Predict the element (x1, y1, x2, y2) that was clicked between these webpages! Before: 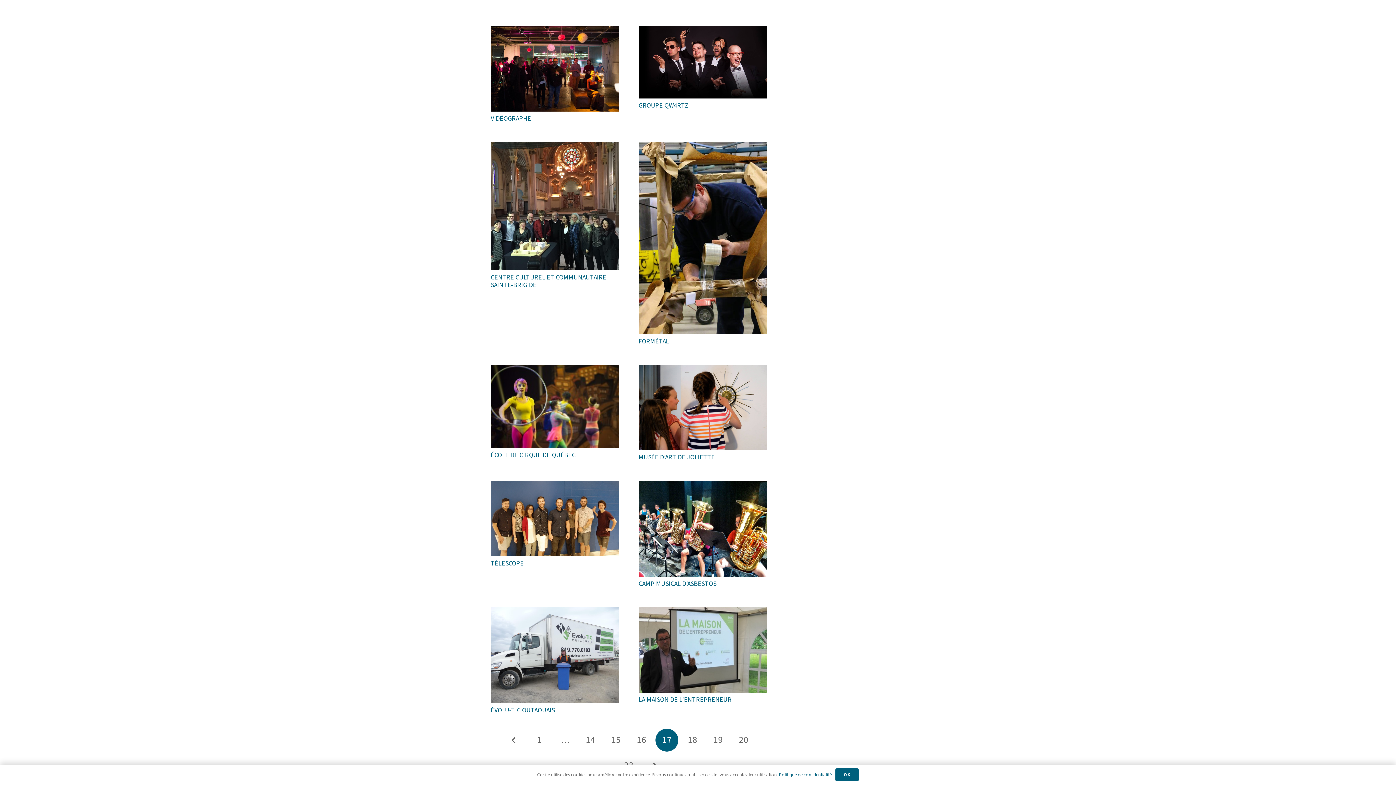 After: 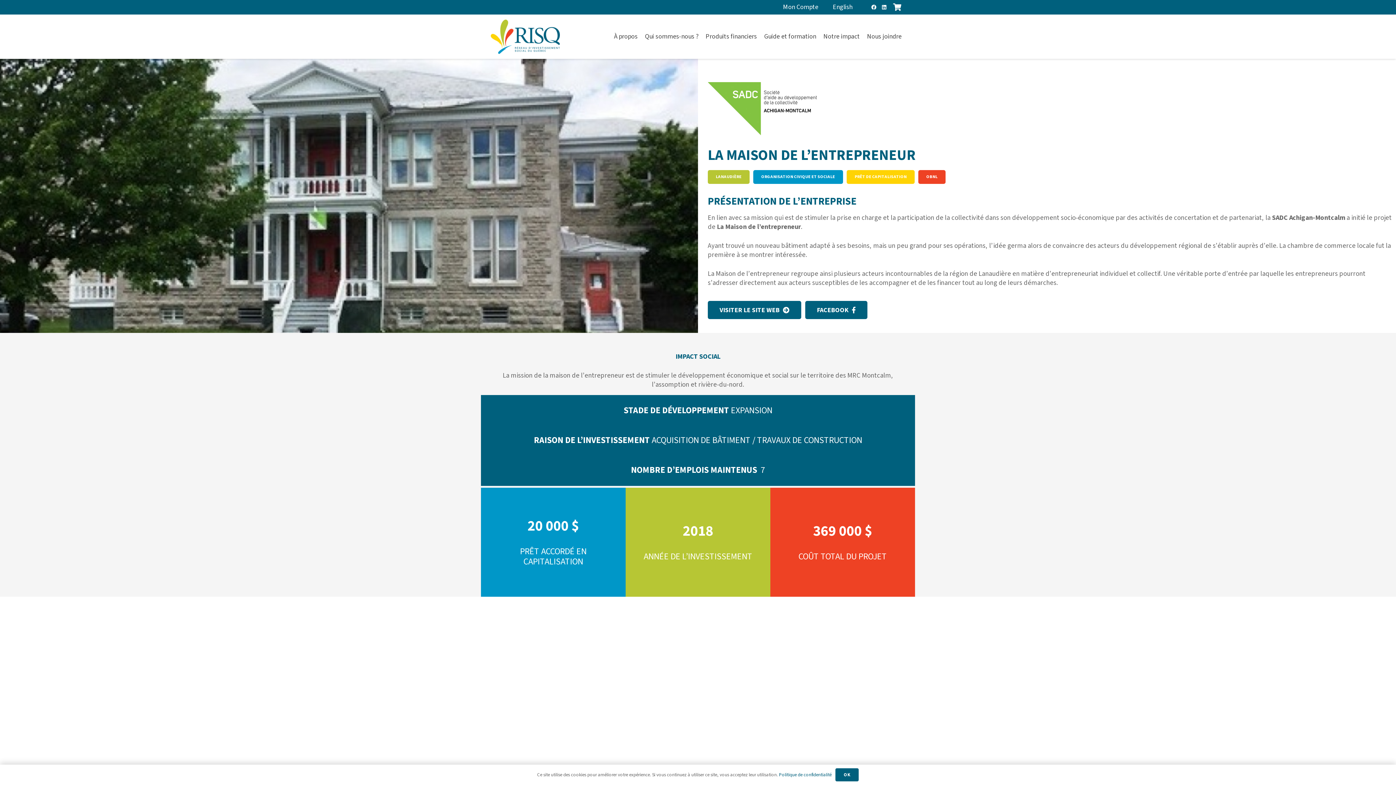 Action: label: LA MAISON DE L’ENTREPRENEUR bbox: (638, 695, 731, 704)